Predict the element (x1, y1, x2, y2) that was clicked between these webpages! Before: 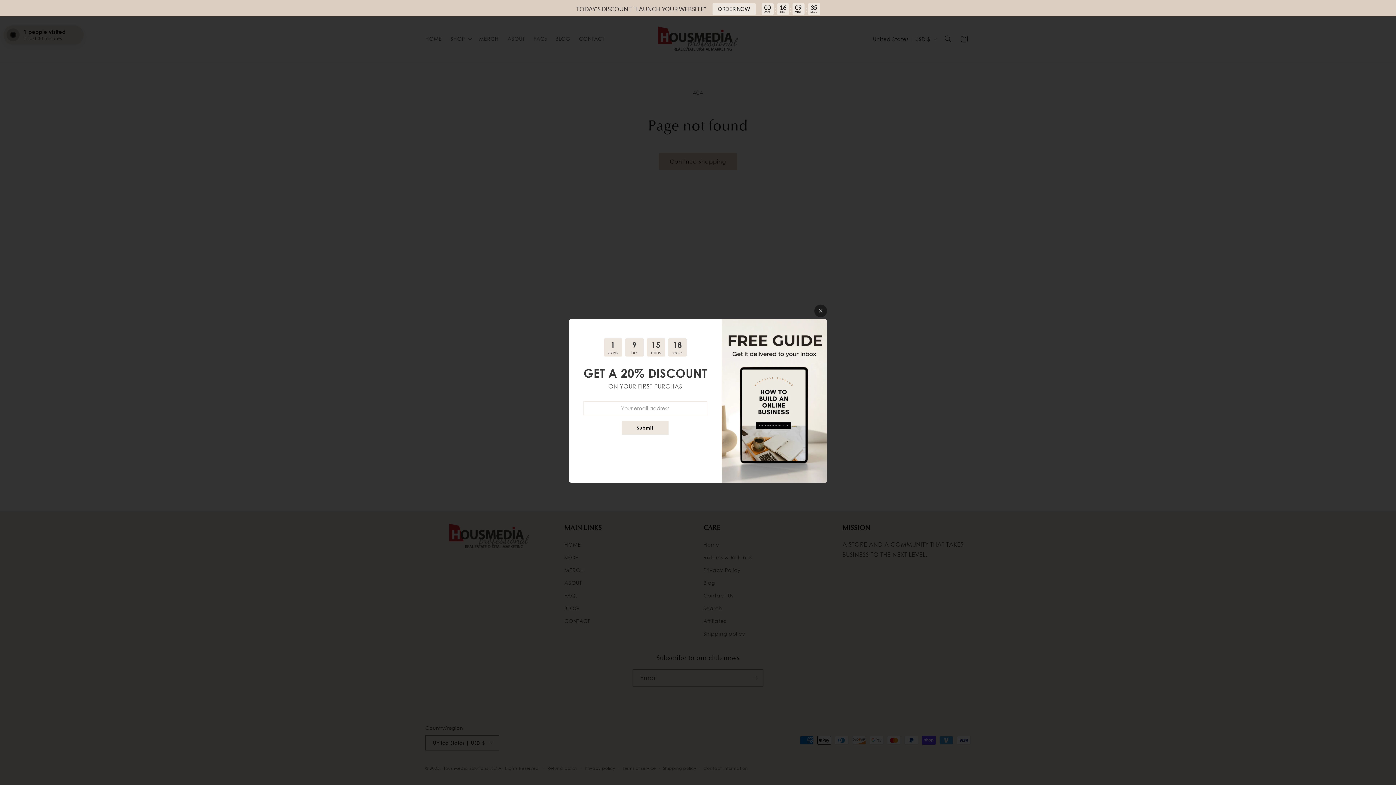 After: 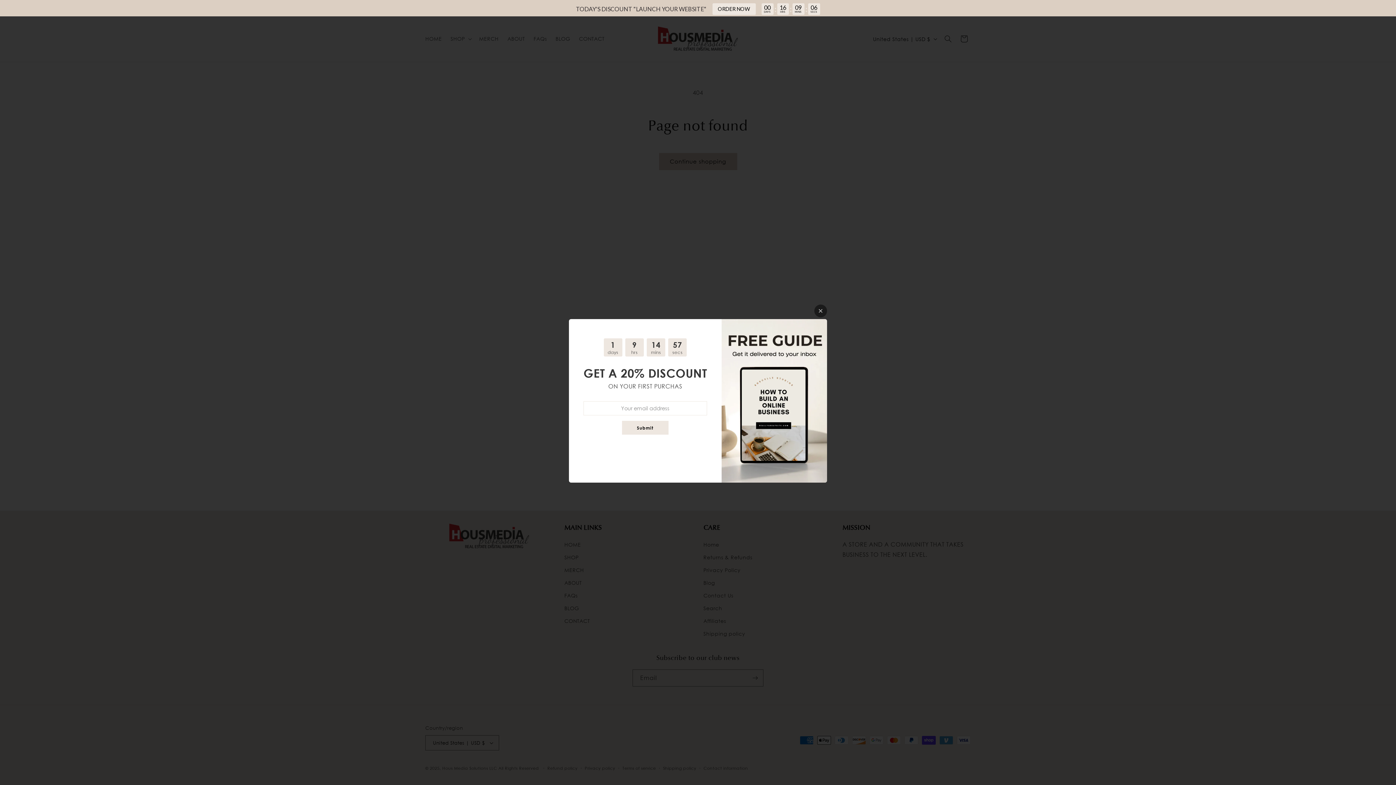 Action: bbox: (622, 421, 668, 435) label: Submit